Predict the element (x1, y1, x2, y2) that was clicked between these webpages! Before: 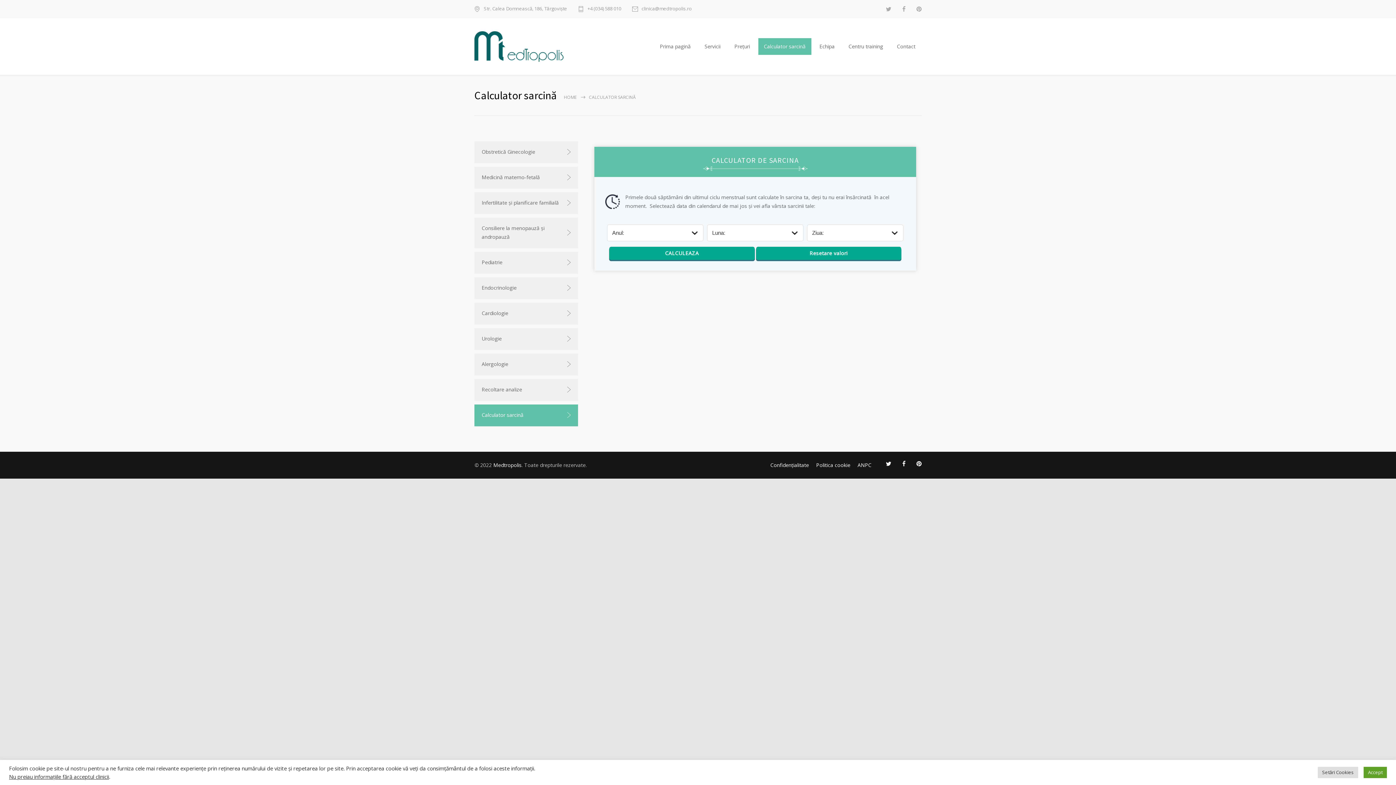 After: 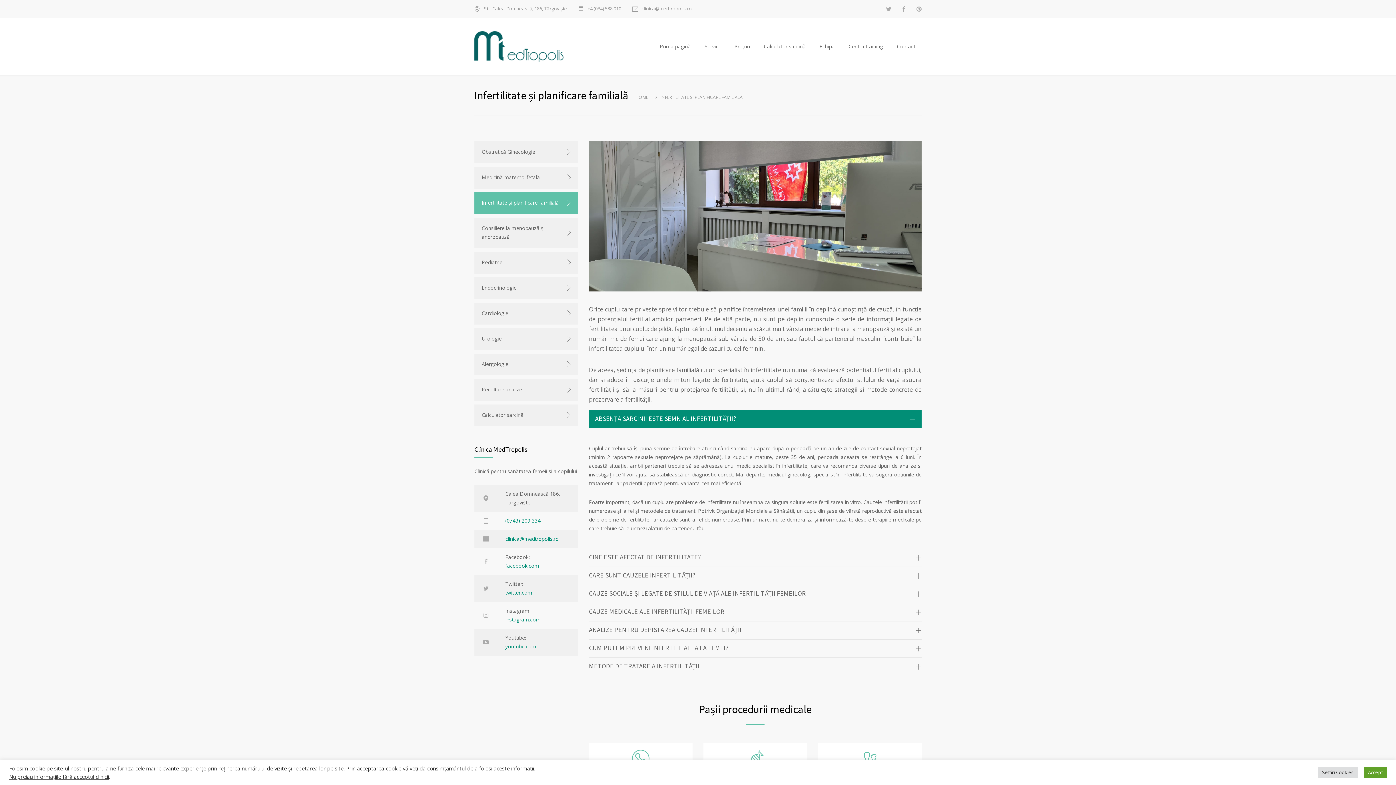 Action: label: Infertilitate și planificare familială bbox: (474, 192, 578, 214)